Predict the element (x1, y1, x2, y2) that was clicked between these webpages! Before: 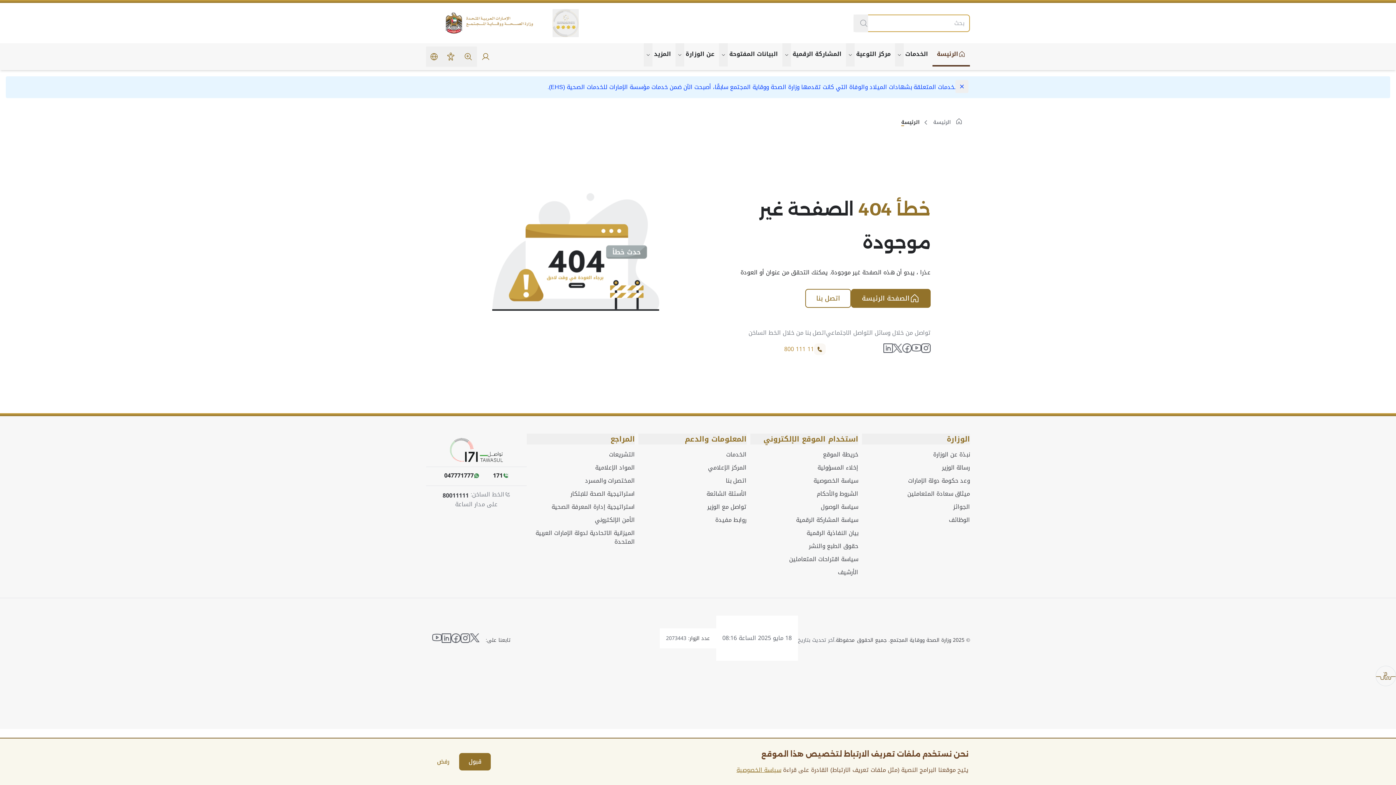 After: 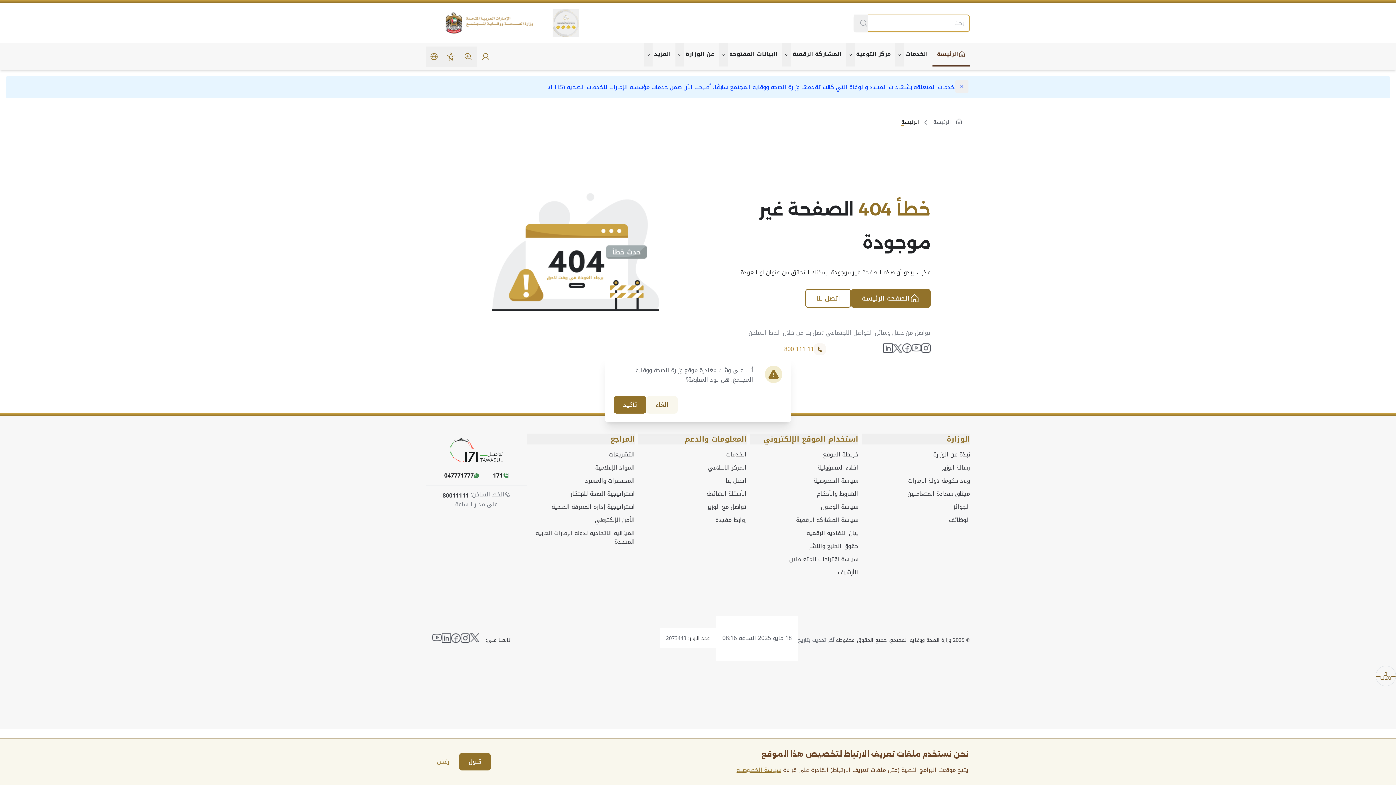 Action: label: انتقل إلى فيسبوك bbox: (451, 633, 460, 644)